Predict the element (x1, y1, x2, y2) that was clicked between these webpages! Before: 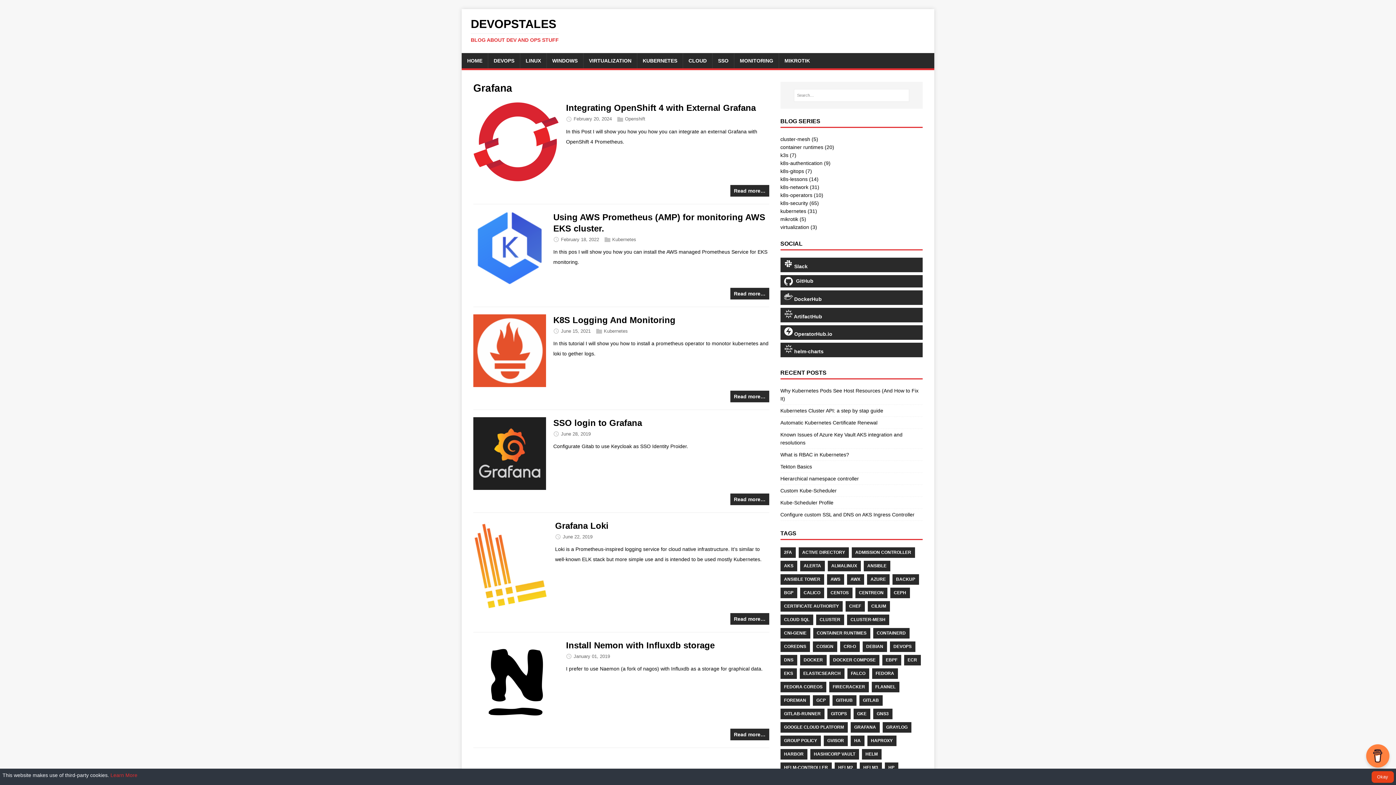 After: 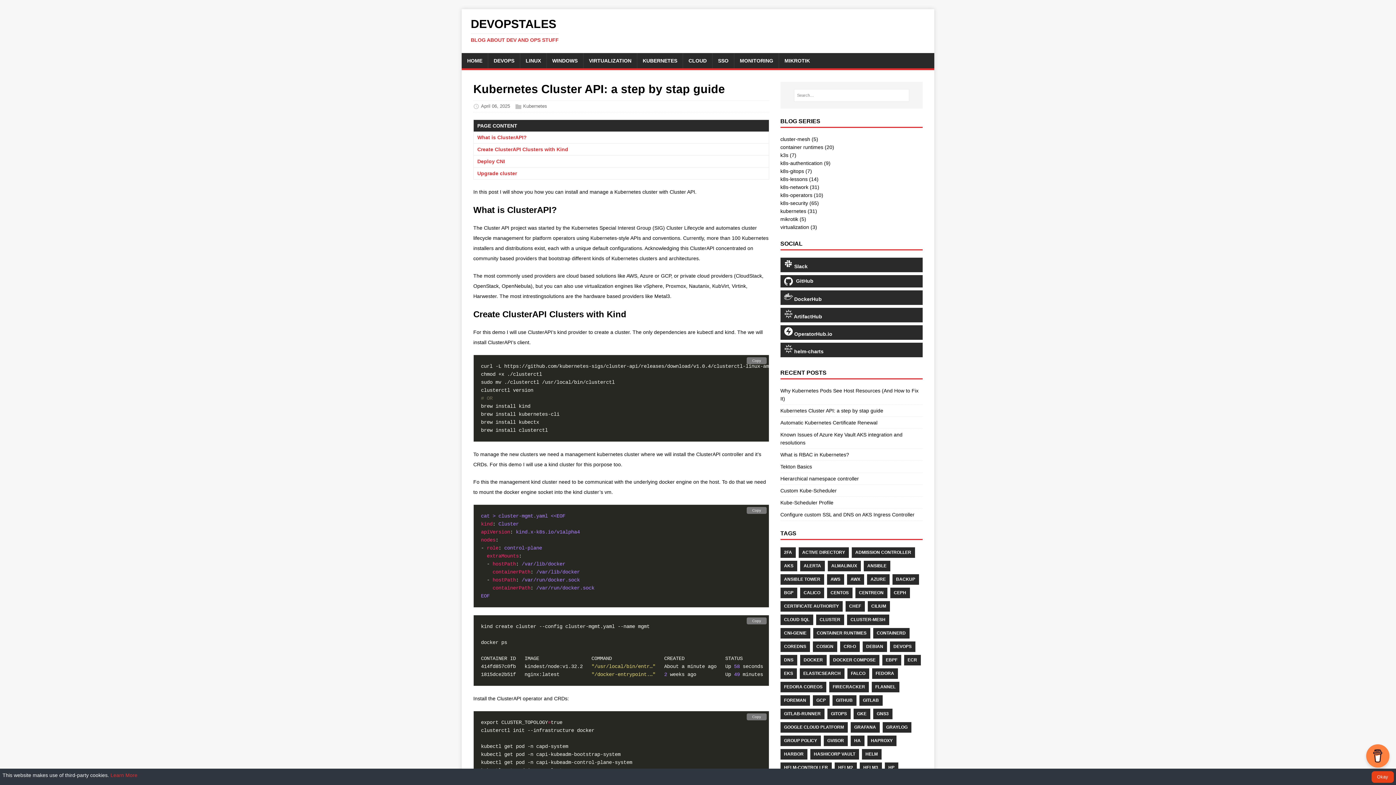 Action: bbox: (780, 408, 883, 413) label: Kubernetes Cluster API: a step by stap guide